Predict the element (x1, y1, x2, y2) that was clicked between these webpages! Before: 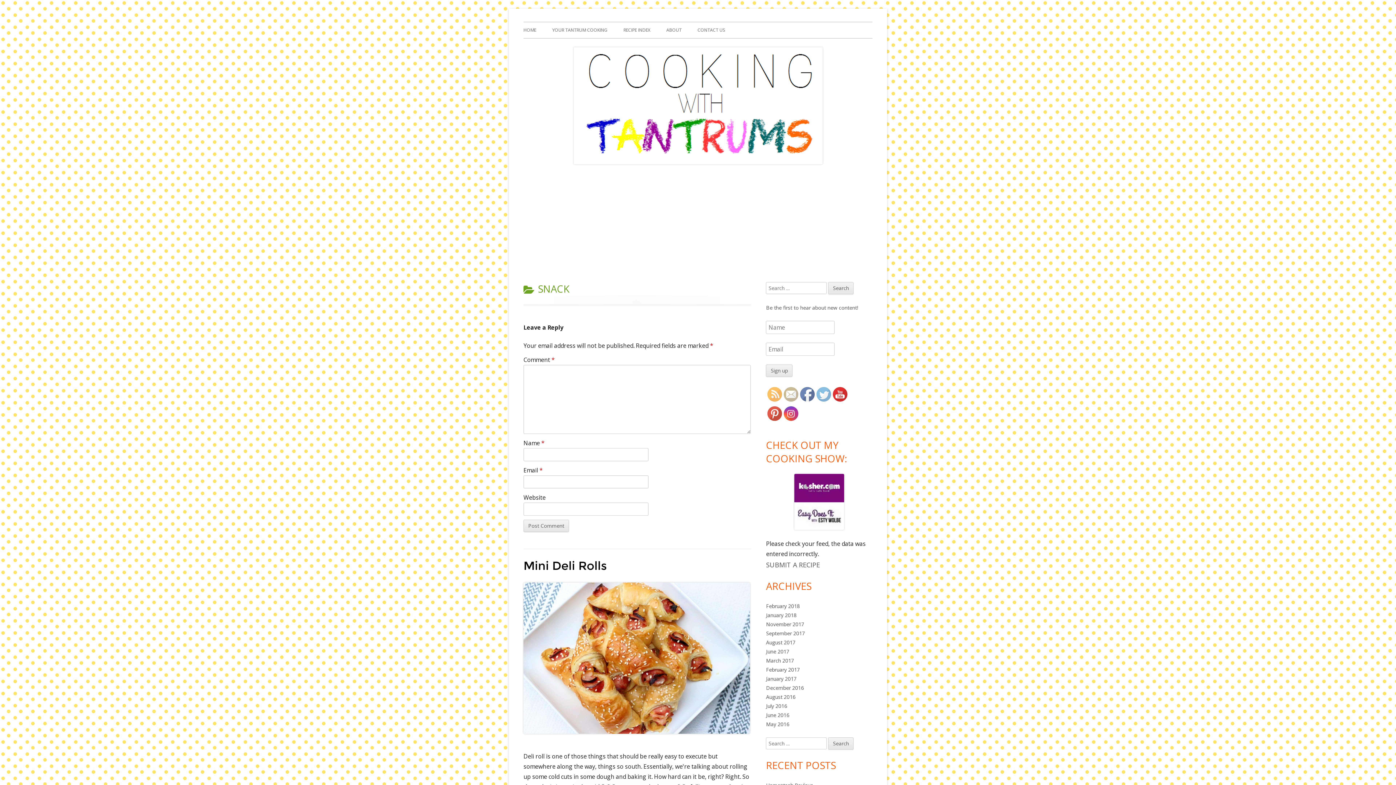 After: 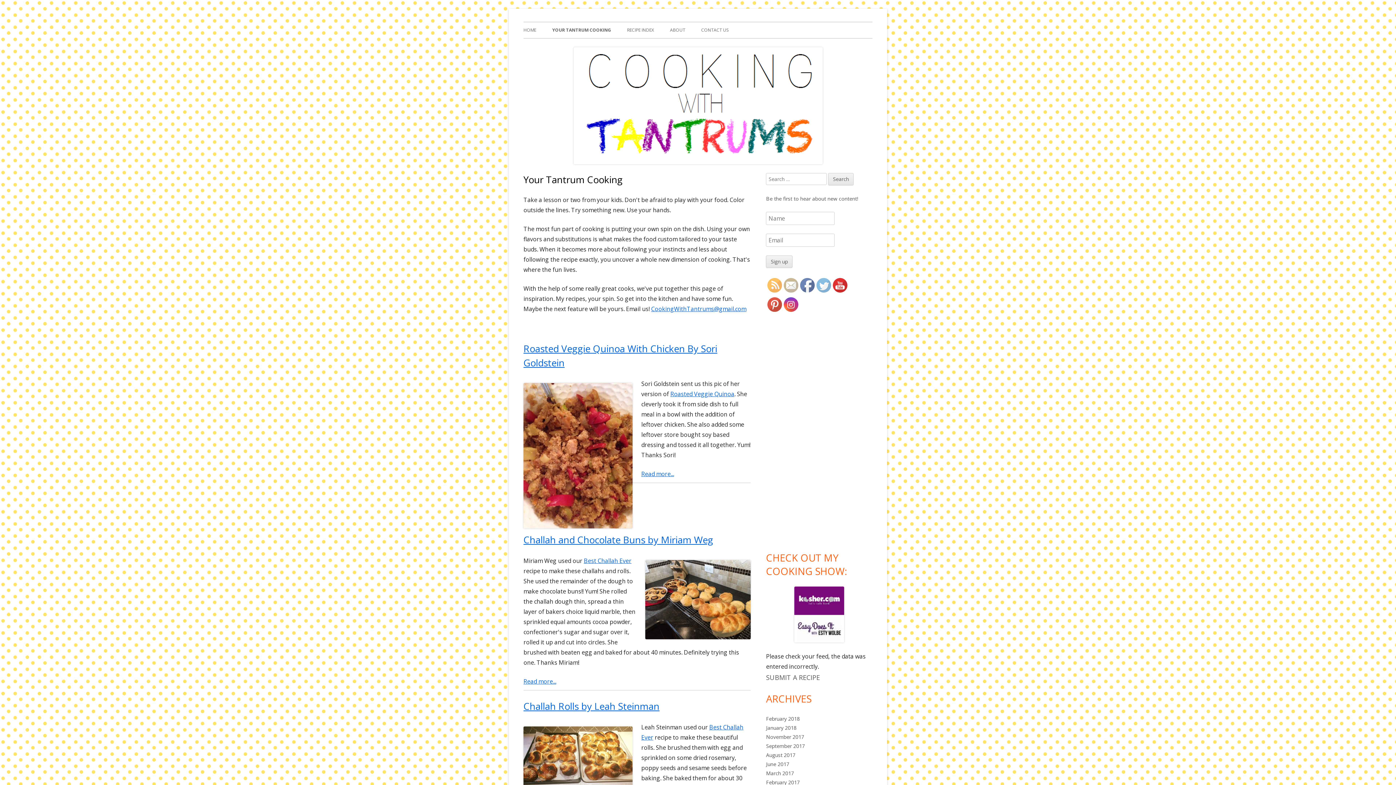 Action: label: YOUR TANTRUM COOKING bbox: (552, 22, 607, 38)